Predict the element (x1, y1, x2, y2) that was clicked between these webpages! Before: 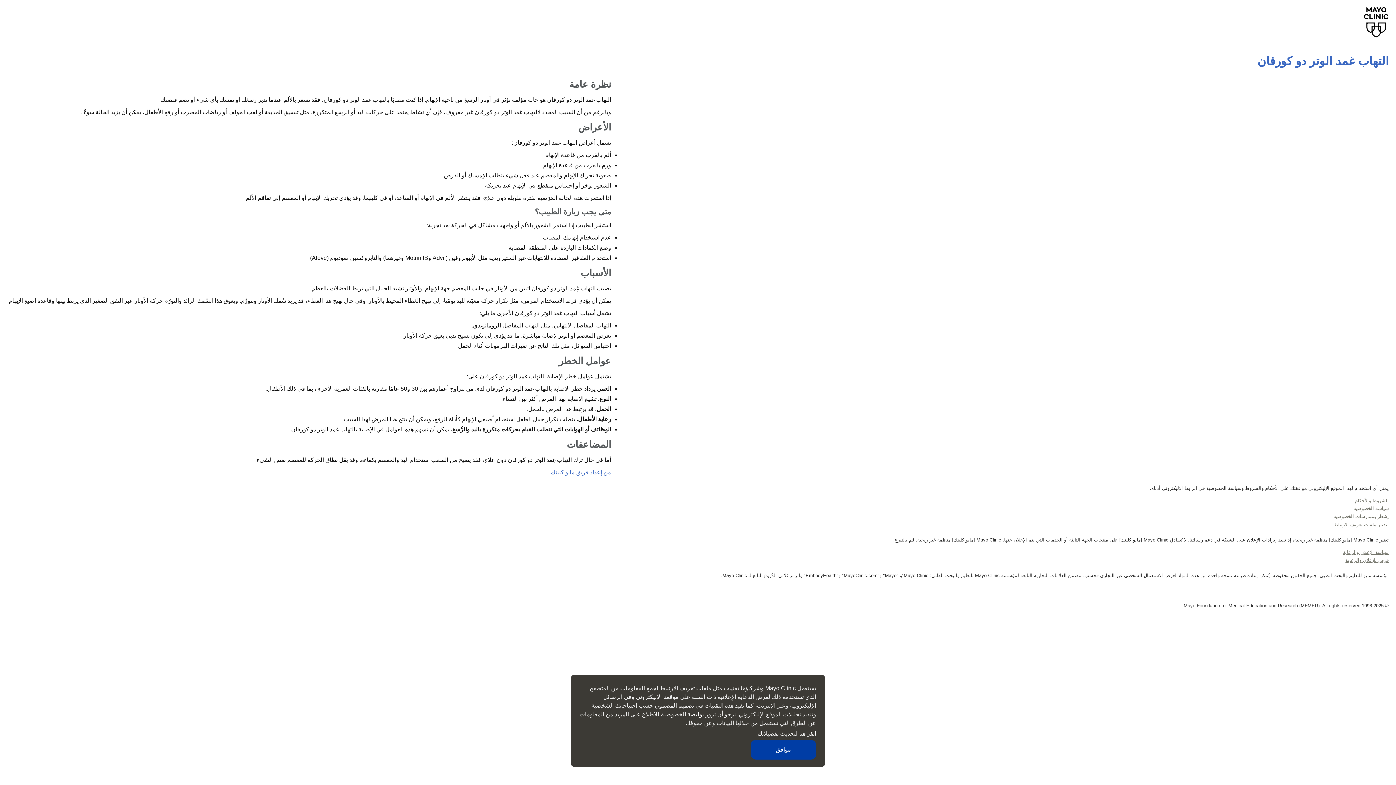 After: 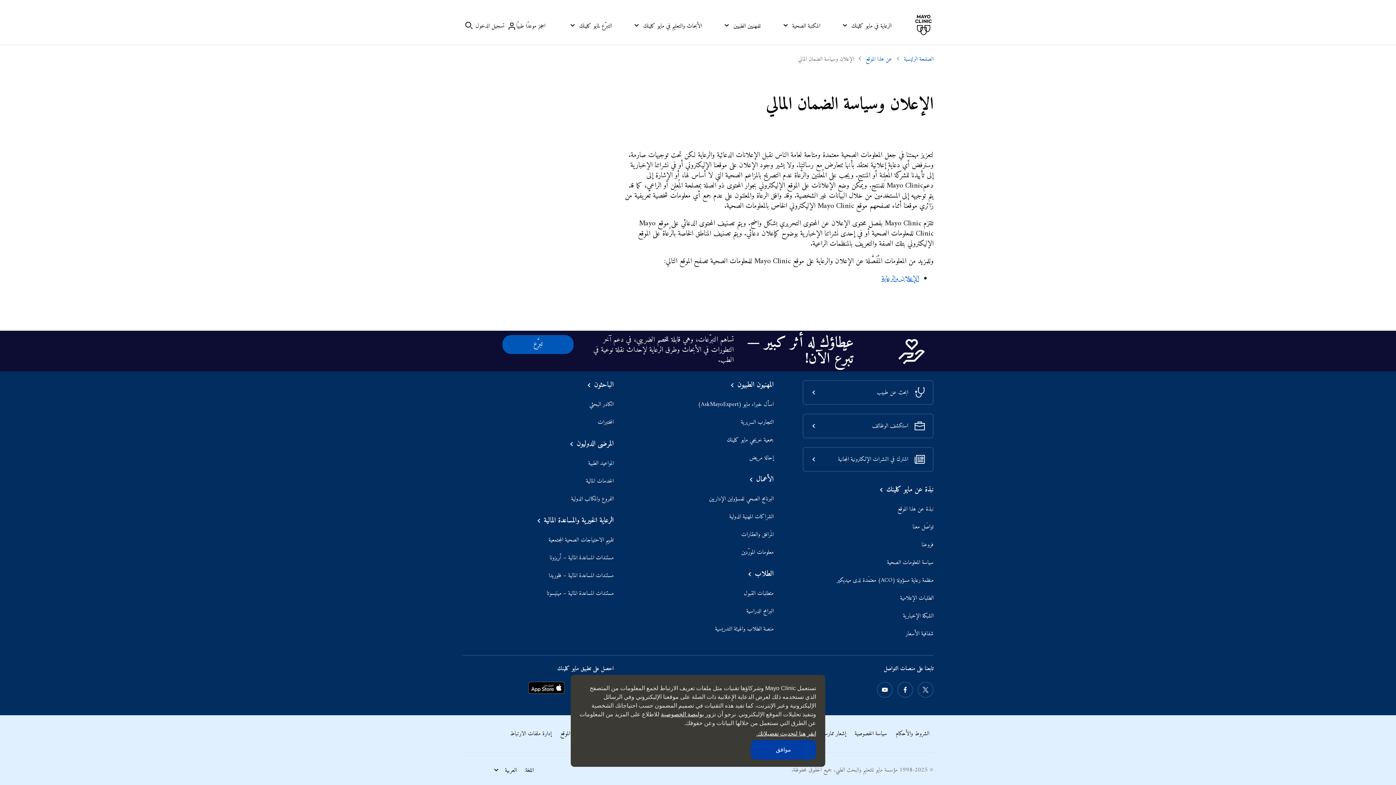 Action: label: سياسة الإعلان والرعاية bbox: (1343, 549, 1389, 555)